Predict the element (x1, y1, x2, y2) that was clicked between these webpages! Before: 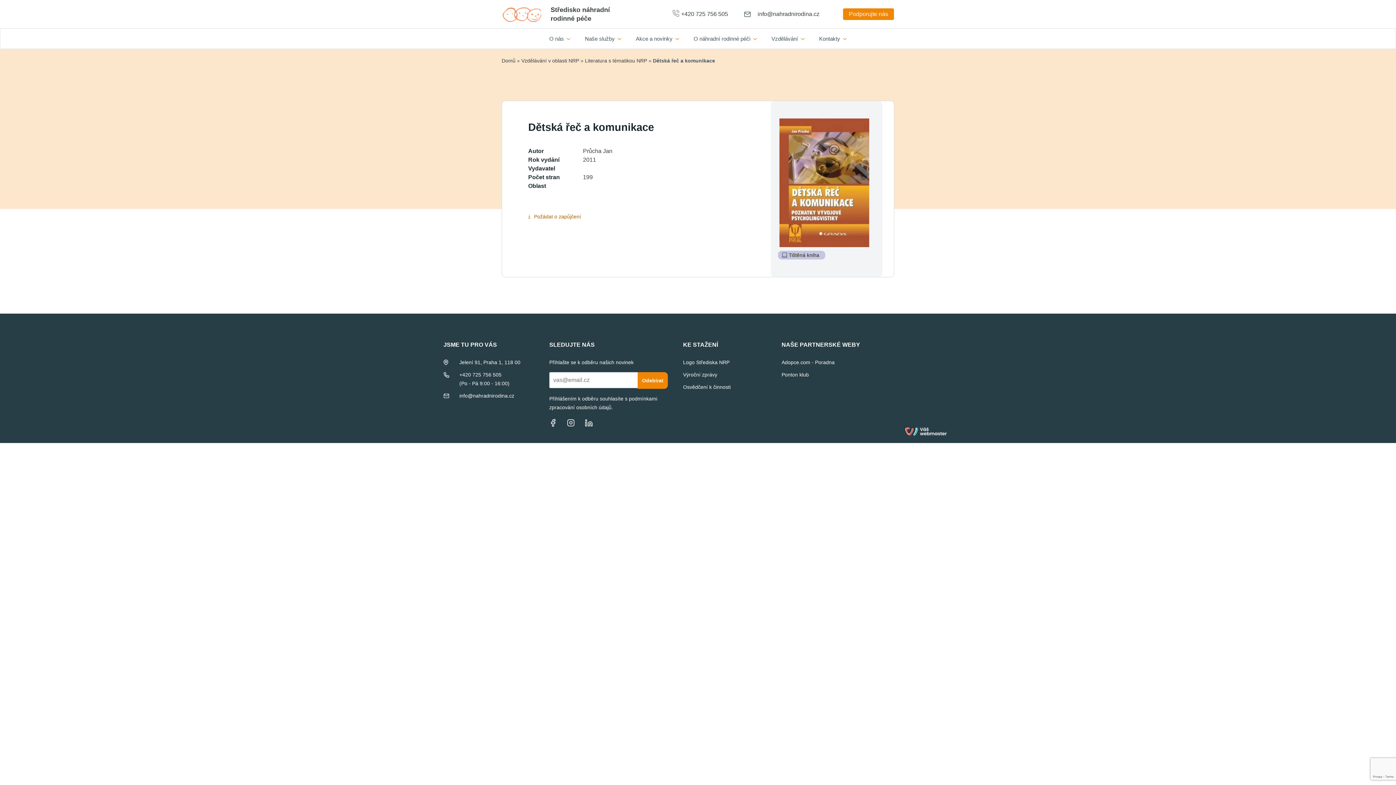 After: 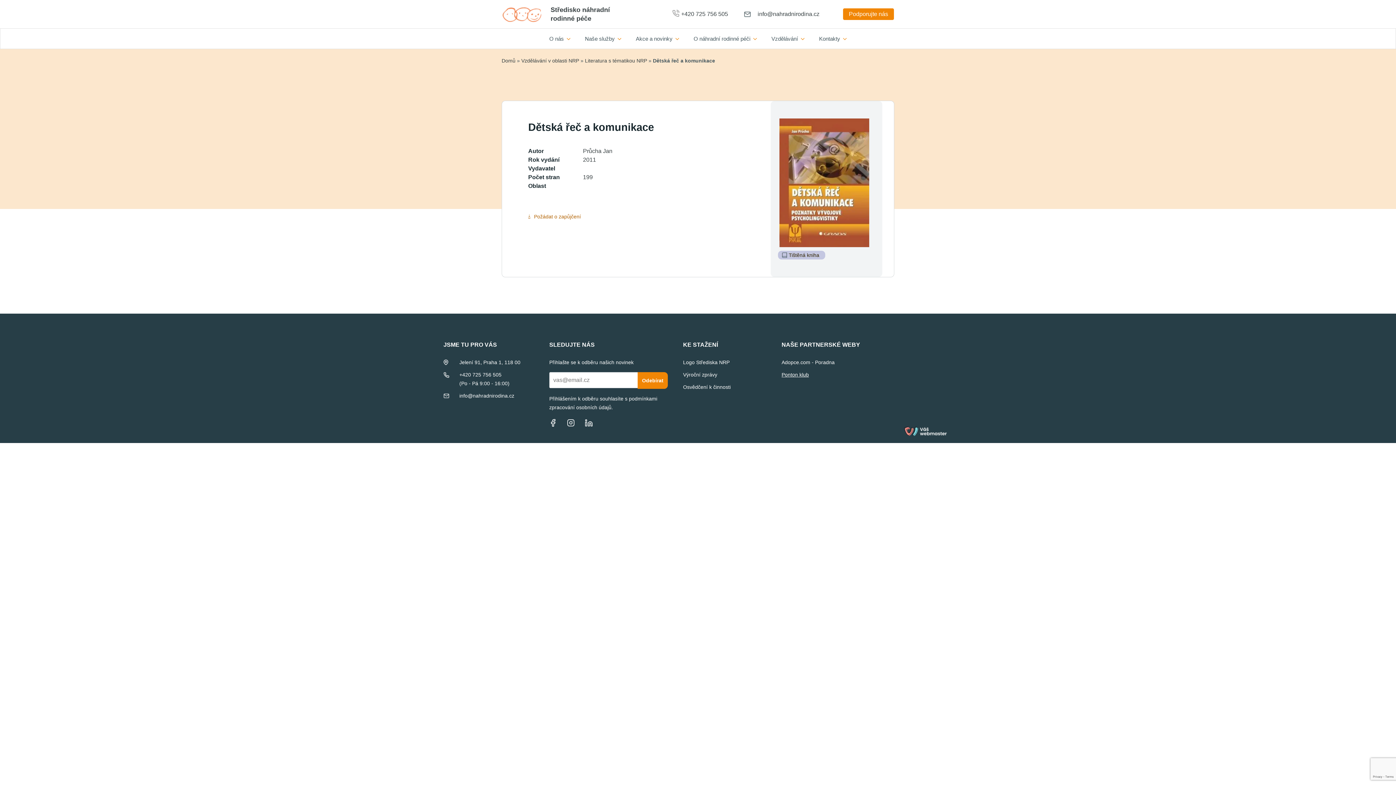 Action: label: Ponton klub bbox: (781, 370, 809, 379)